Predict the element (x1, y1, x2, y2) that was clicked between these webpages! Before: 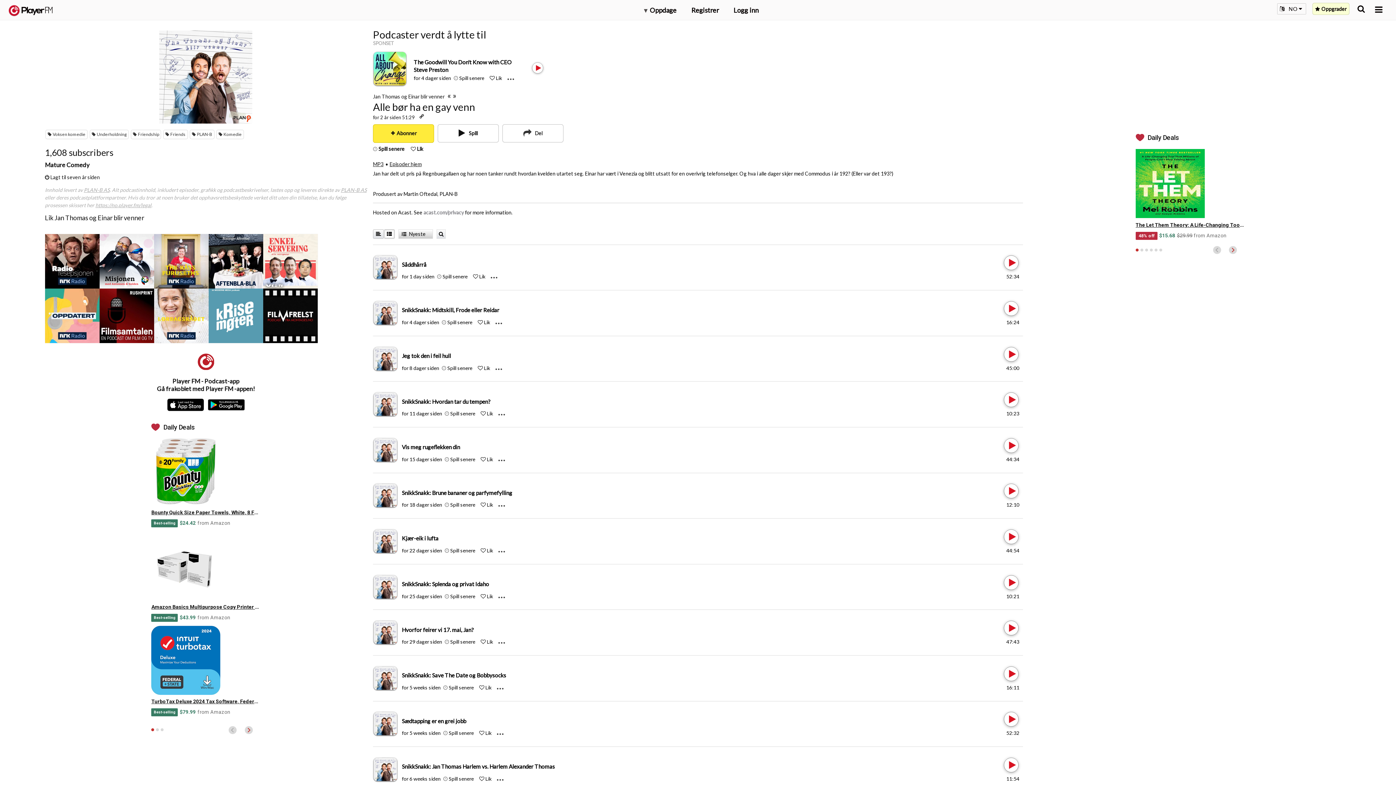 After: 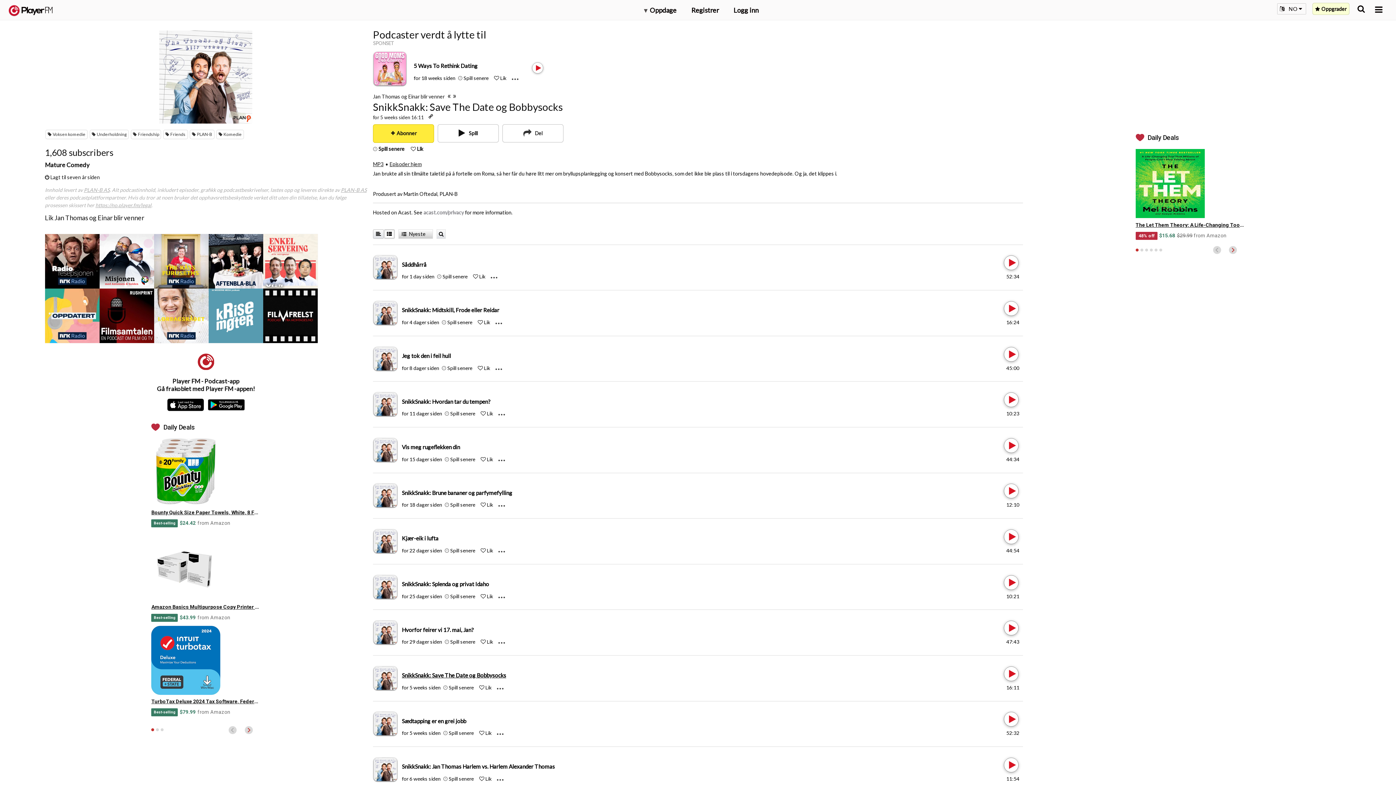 Action: bbox: (401, 672, 506, 678) label: SnikkSnakk: Save The Date og Bobbysocks